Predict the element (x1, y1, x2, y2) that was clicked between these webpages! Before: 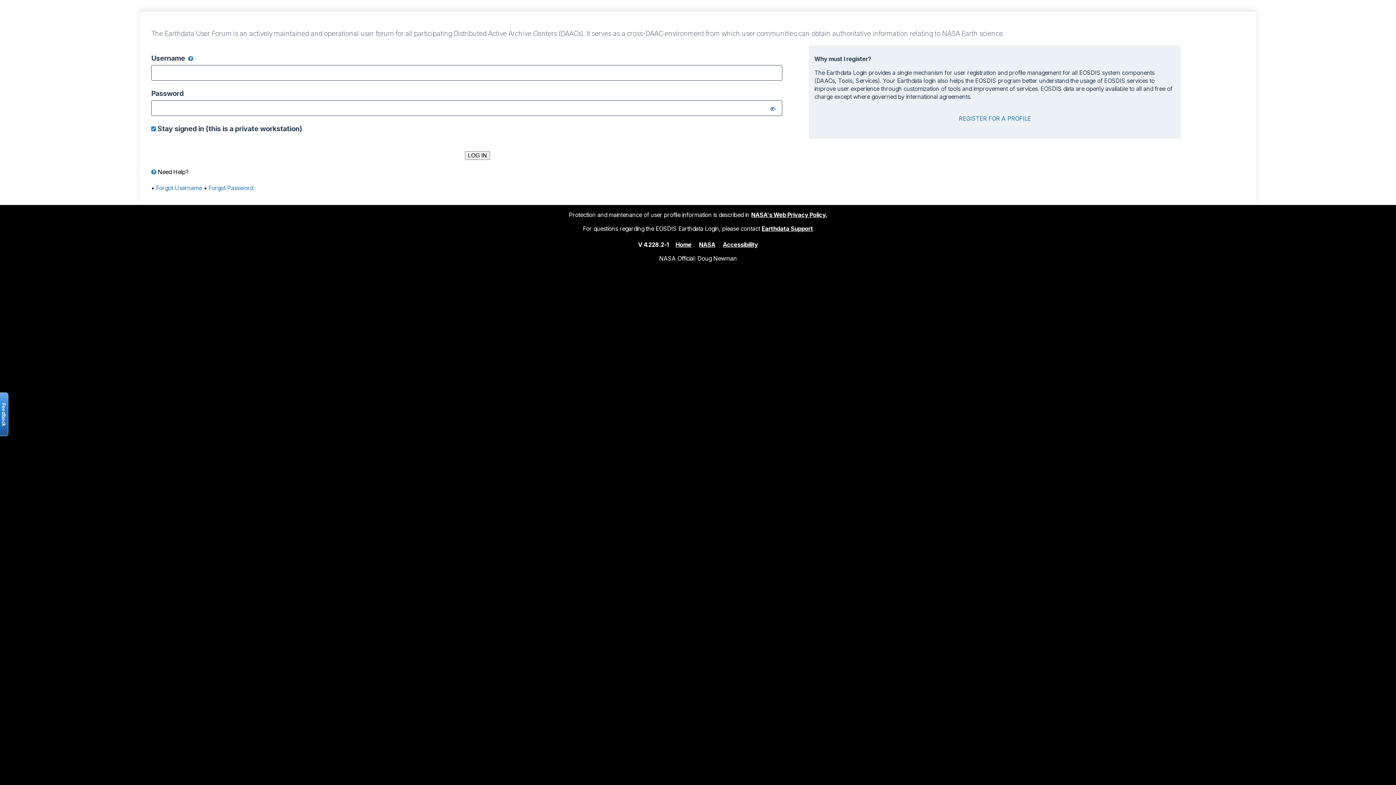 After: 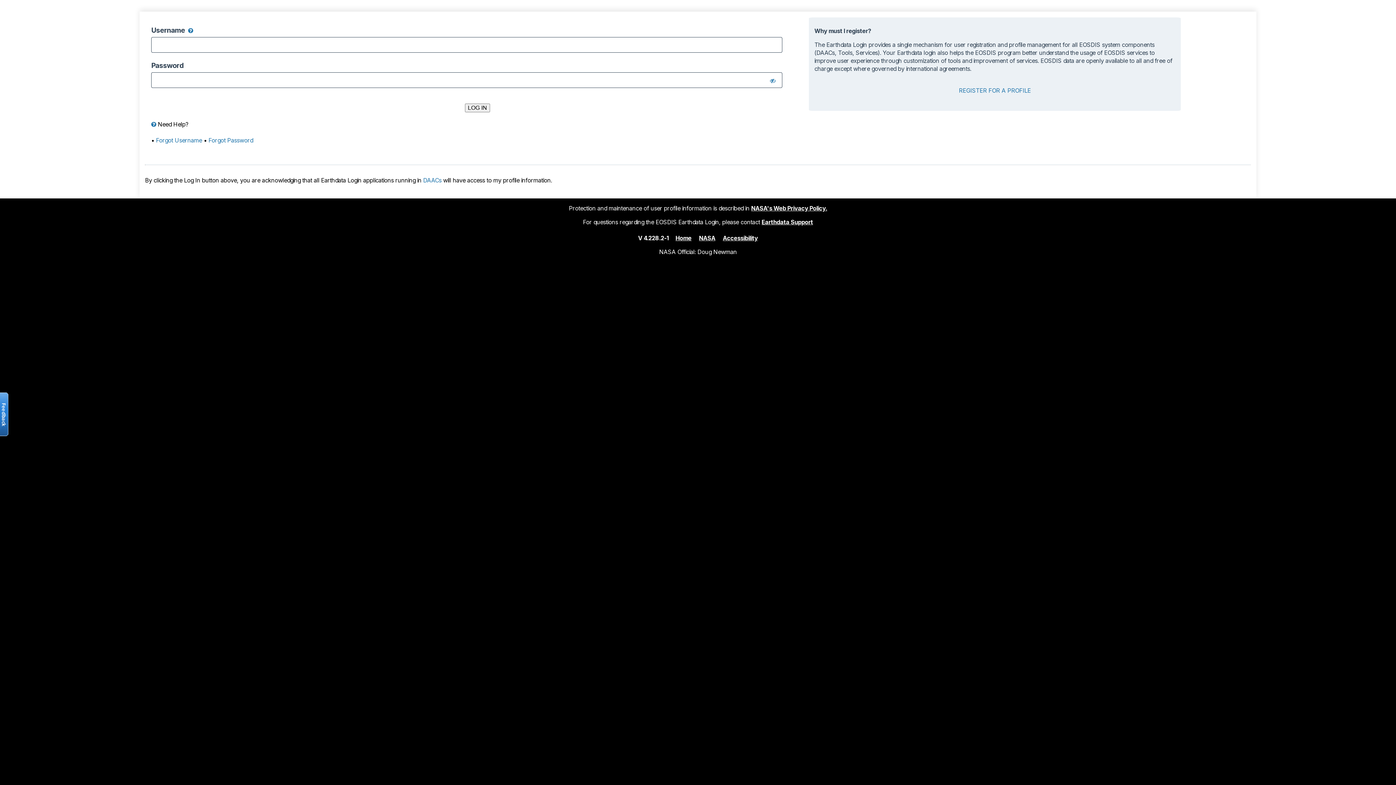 Action: bbox: (675, 240, 691, 248) label: Home